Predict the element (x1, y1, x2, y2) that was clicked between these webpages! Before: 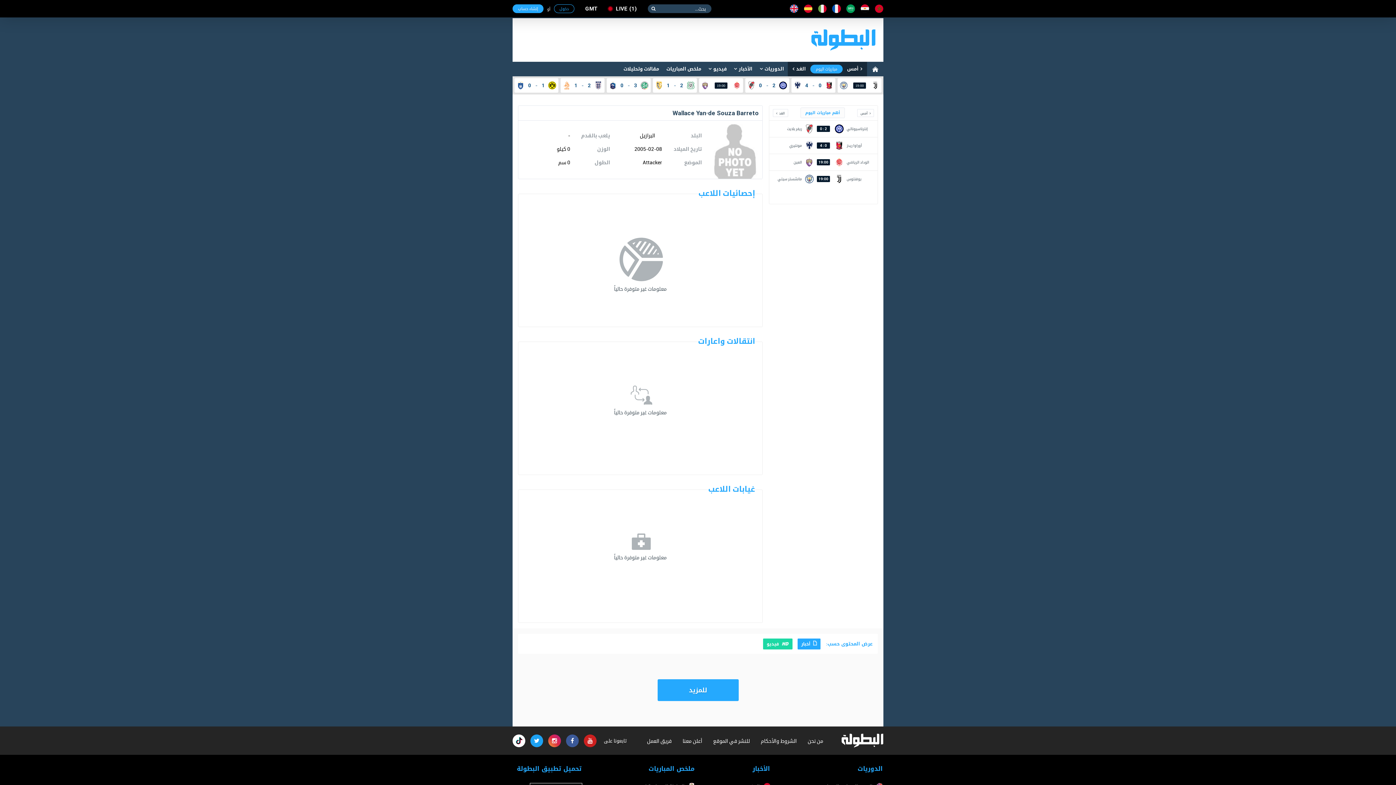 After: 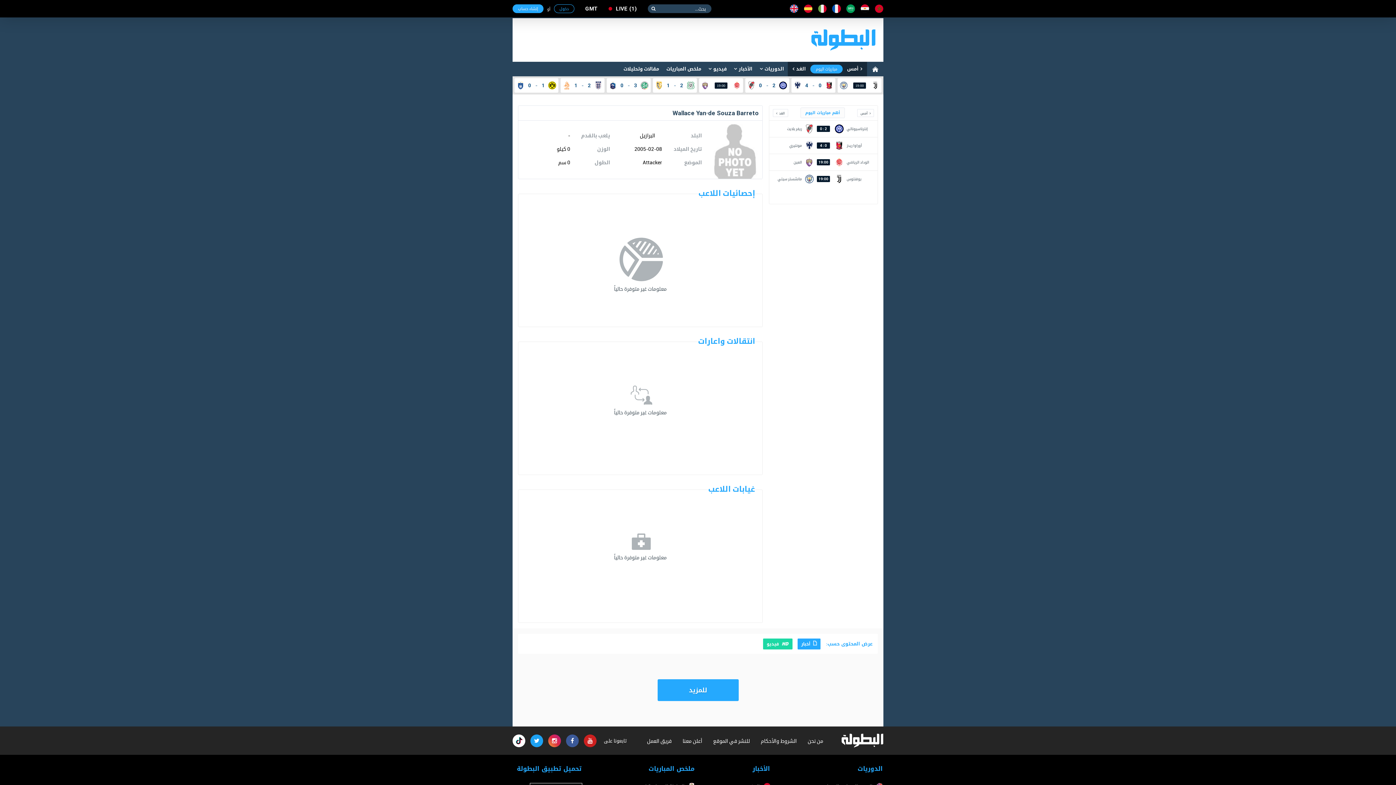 Action: bbox: (548, 734, 561, 747)